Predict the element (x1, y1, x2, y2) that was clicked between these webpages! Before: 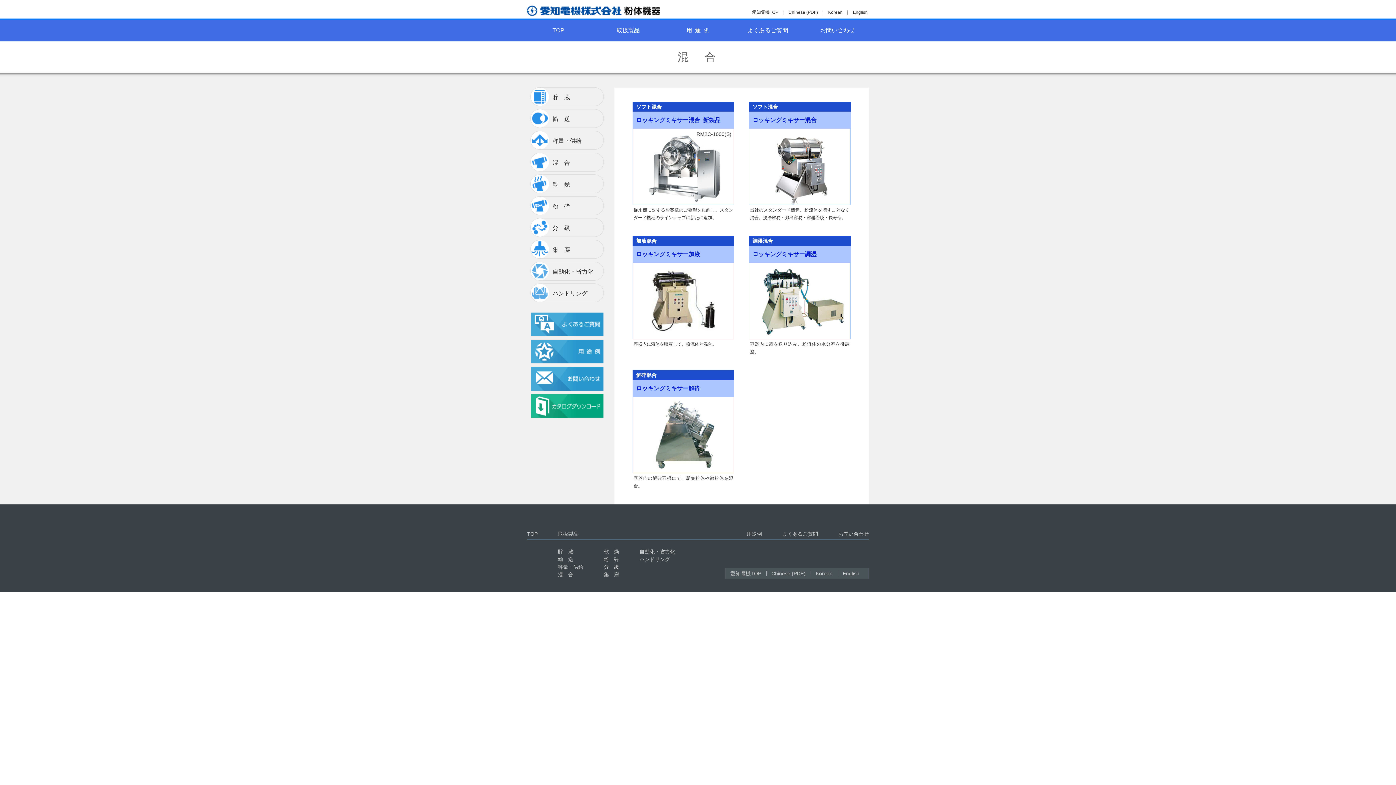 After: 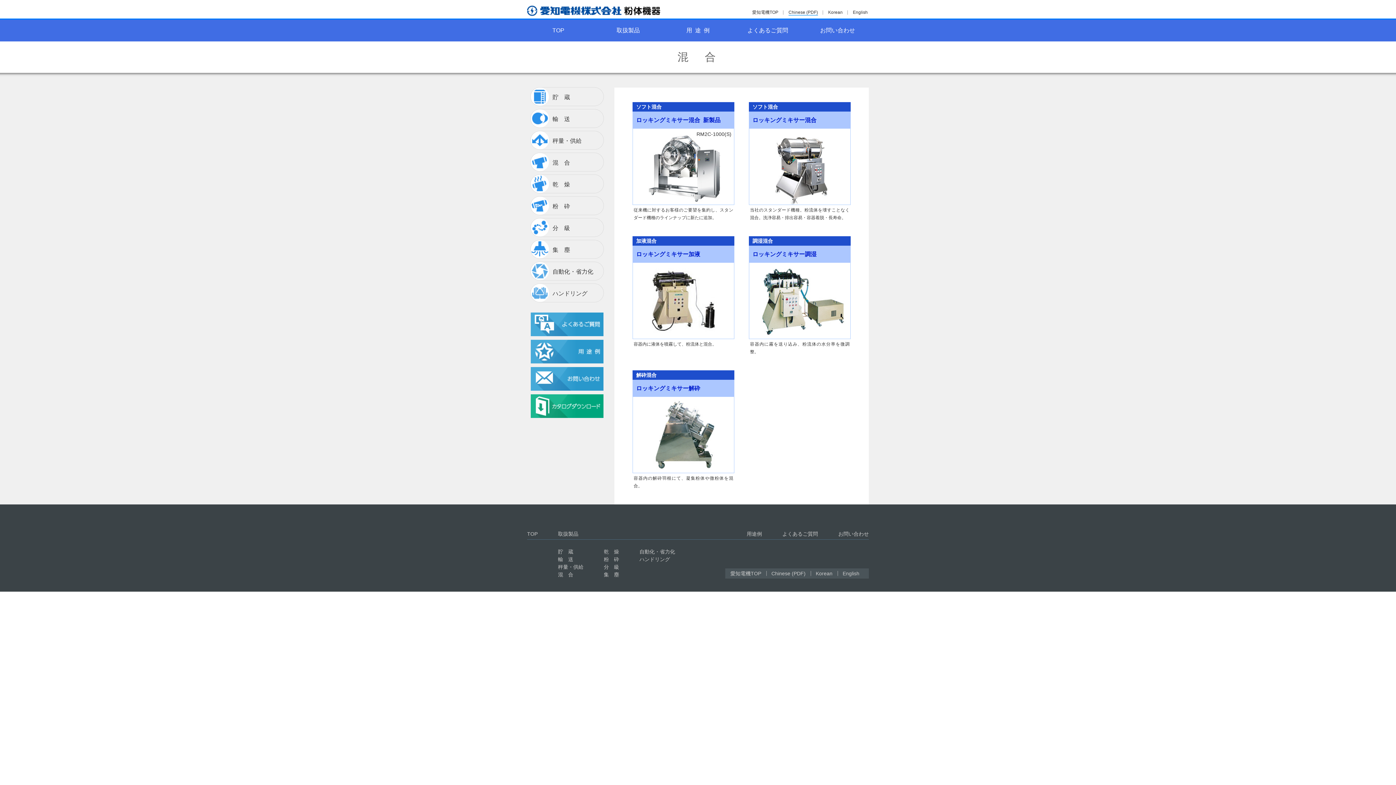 Action: bbox: (788, 9, 818, 15) label: Chinese (PDF)